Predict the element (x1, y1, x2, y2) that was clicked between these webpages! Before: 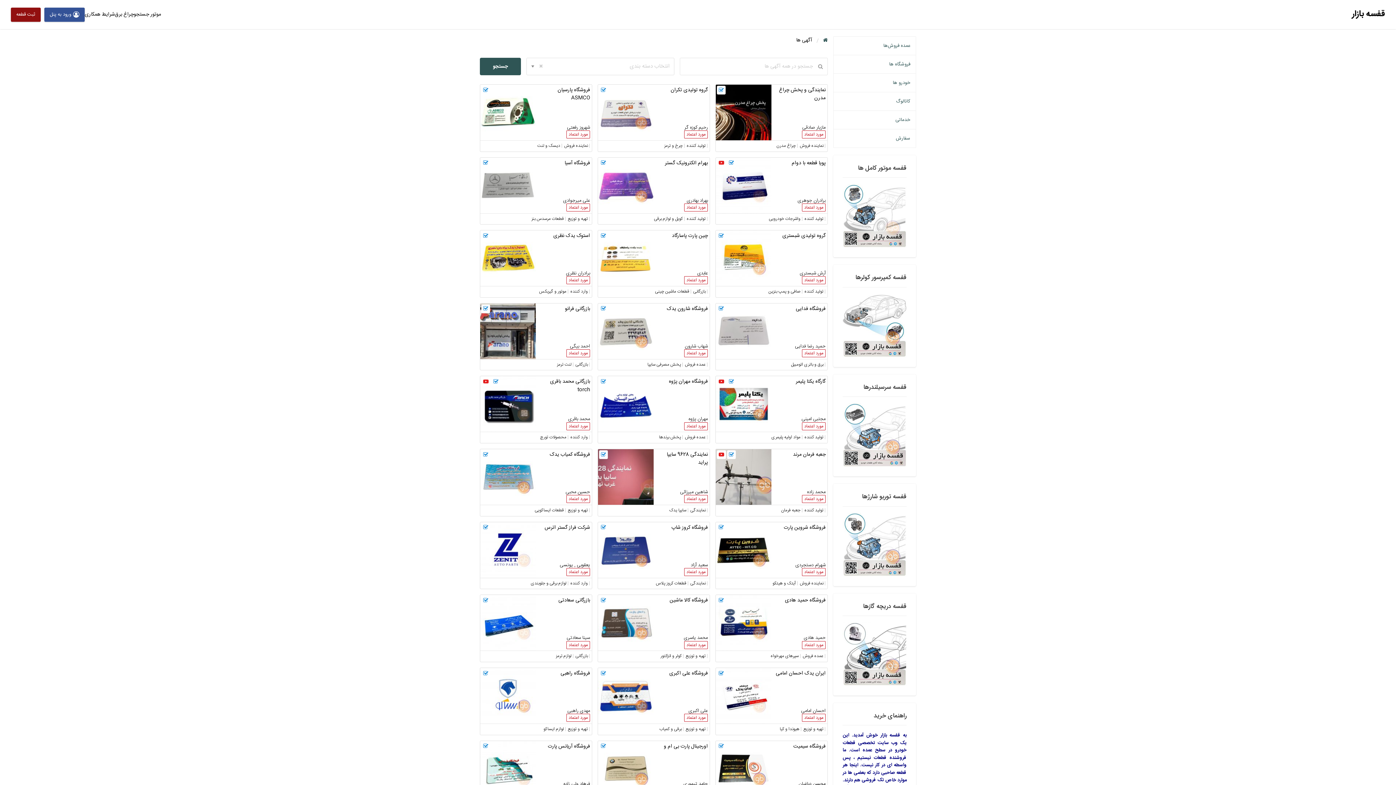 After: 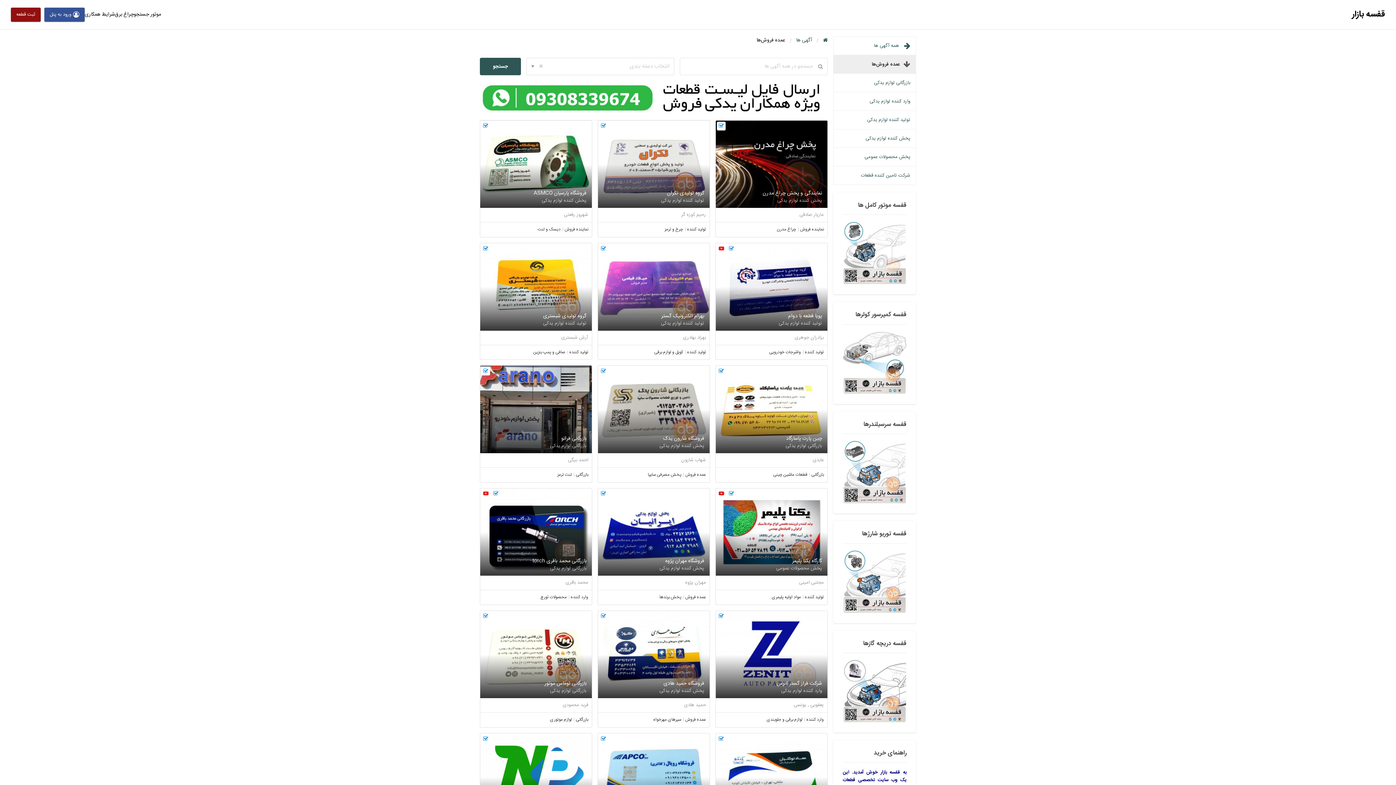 Action: label: عمده‌ فروش‌ها bbox: (833, 36, 916, 54)